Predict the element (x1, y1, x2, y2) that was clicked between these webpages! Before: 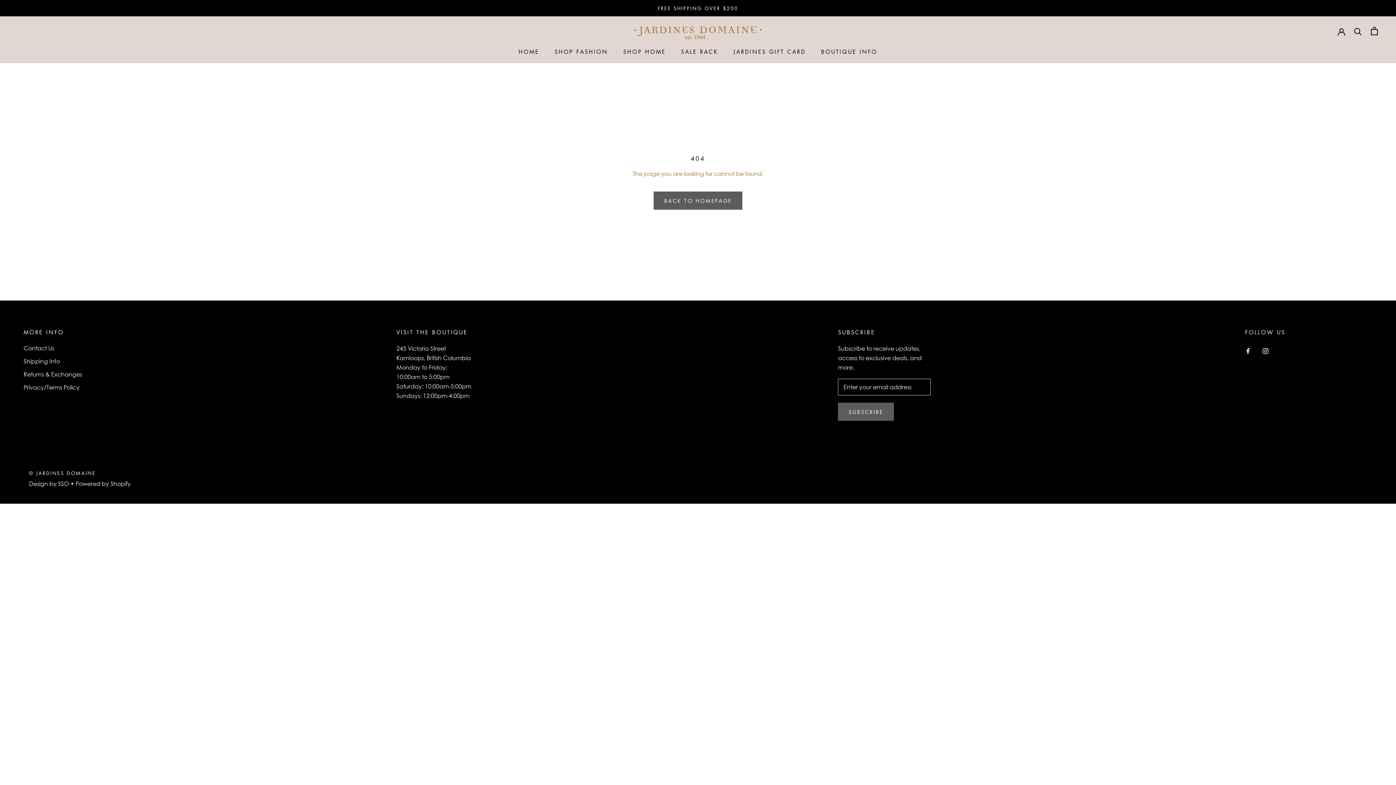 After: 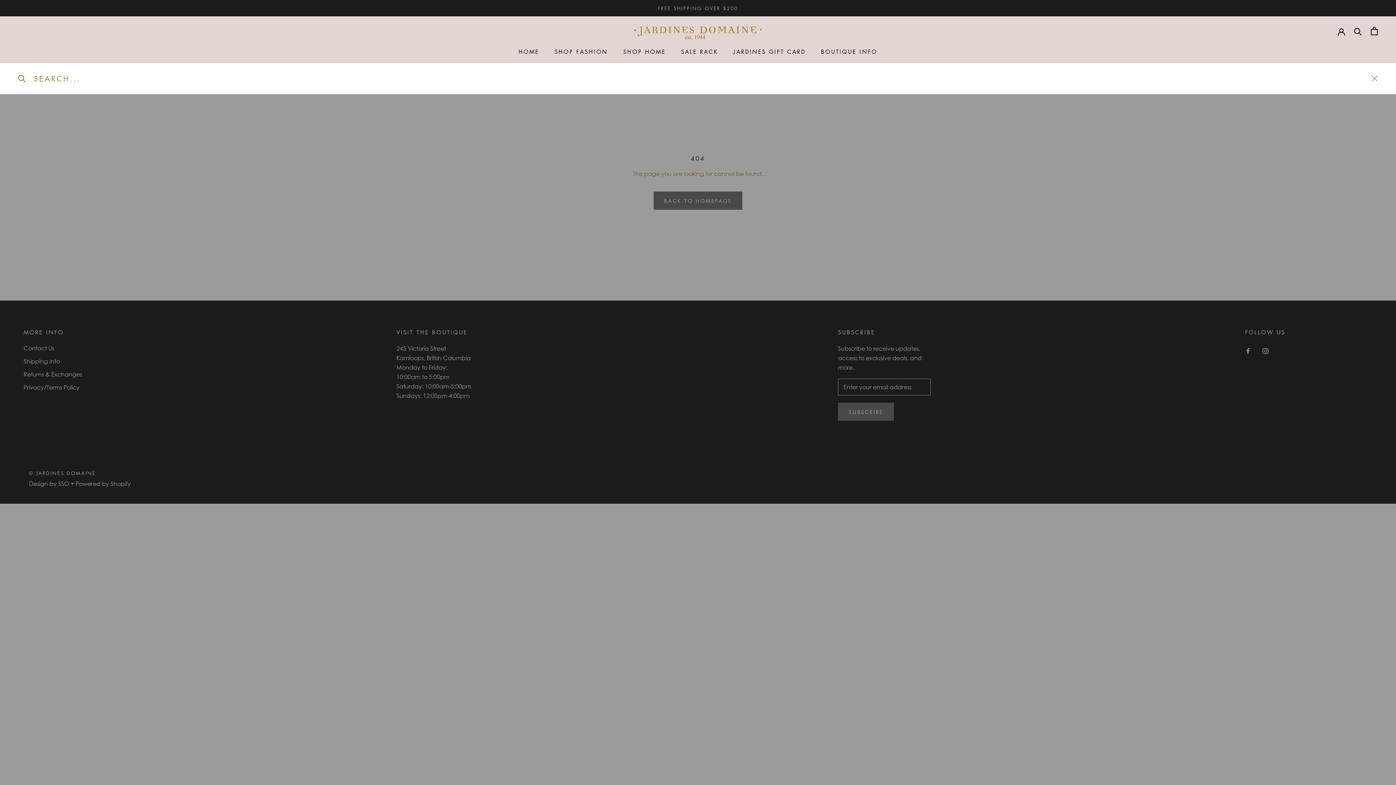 Action: label: Search bbox: (1354, 27, 1362, 35)